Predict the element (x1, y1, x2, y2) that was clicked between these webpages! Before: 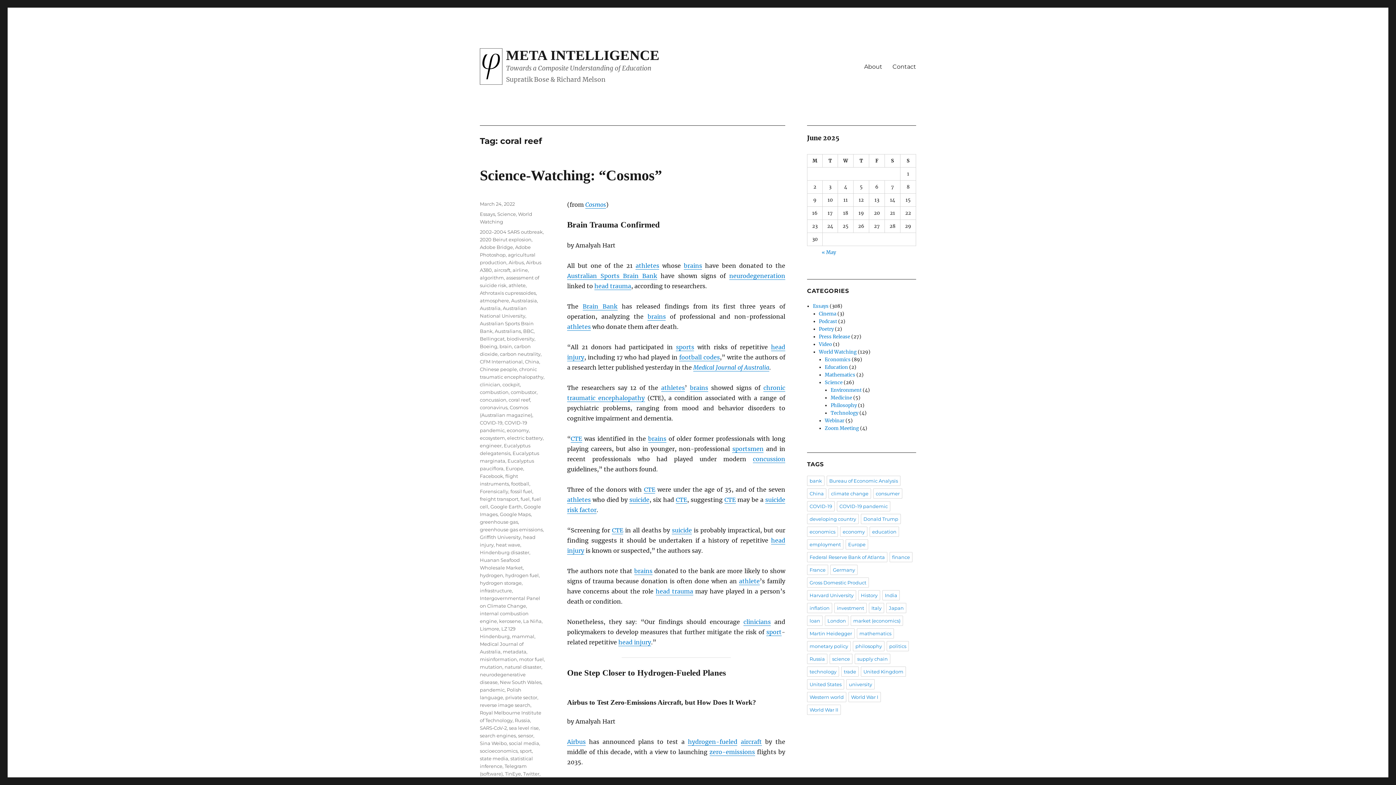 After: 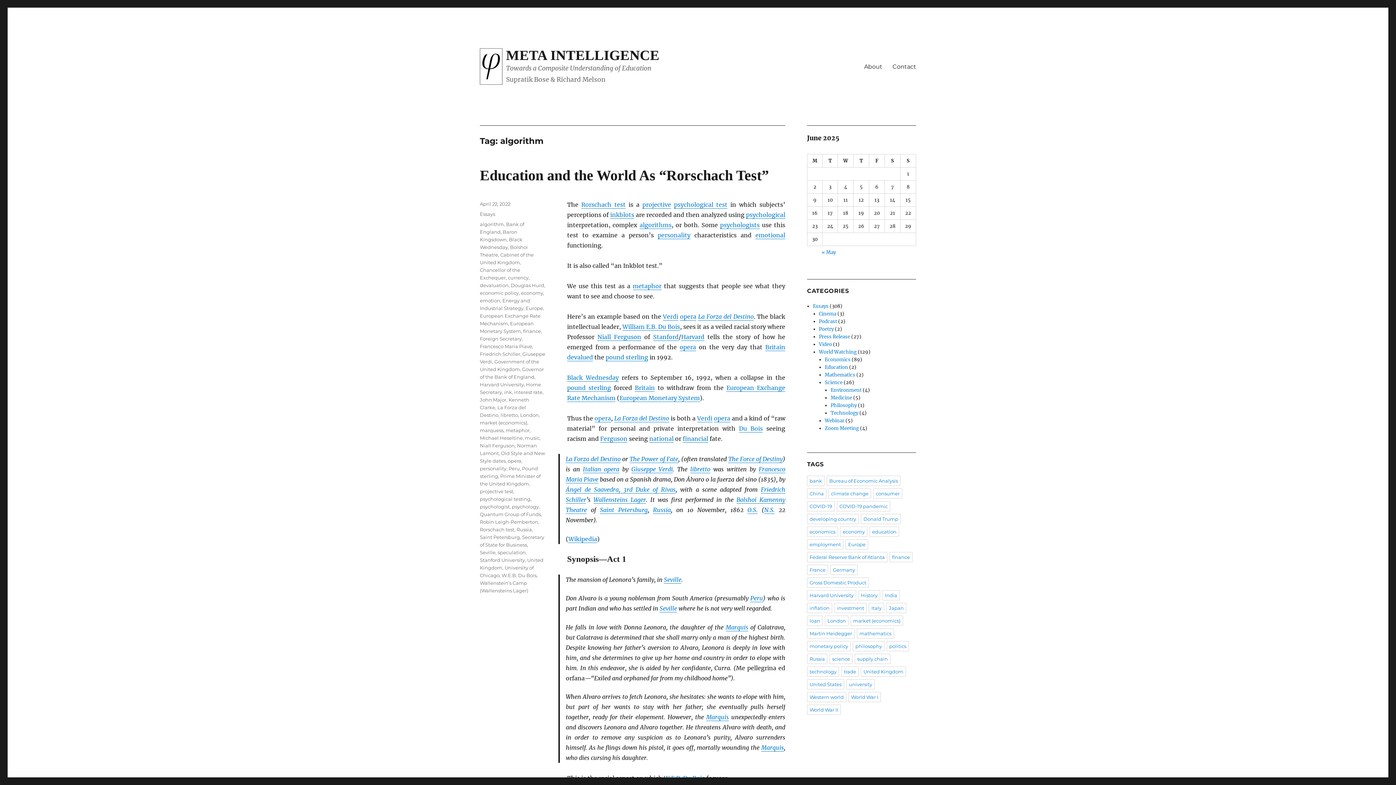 Action: bbox: (480, 274, 504, 280) label: algorithm